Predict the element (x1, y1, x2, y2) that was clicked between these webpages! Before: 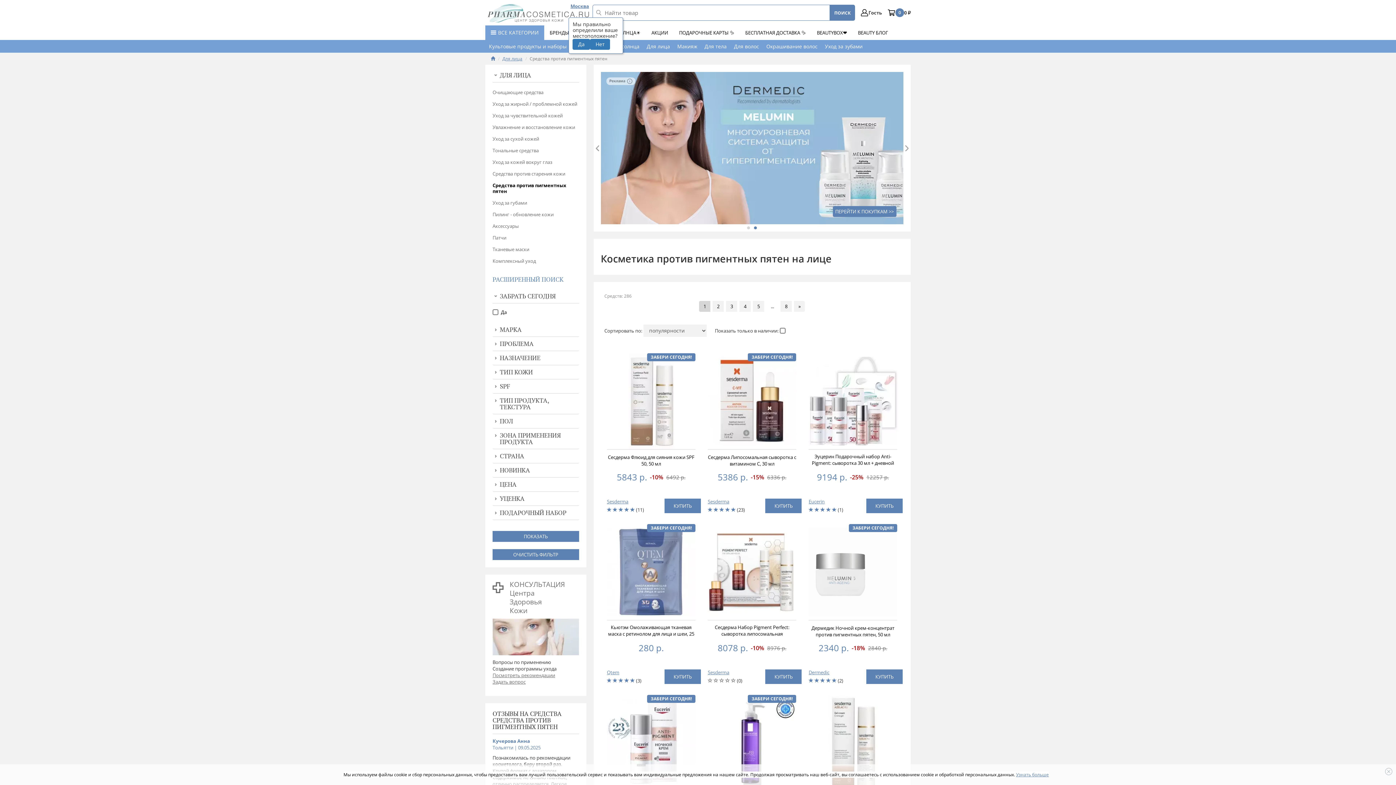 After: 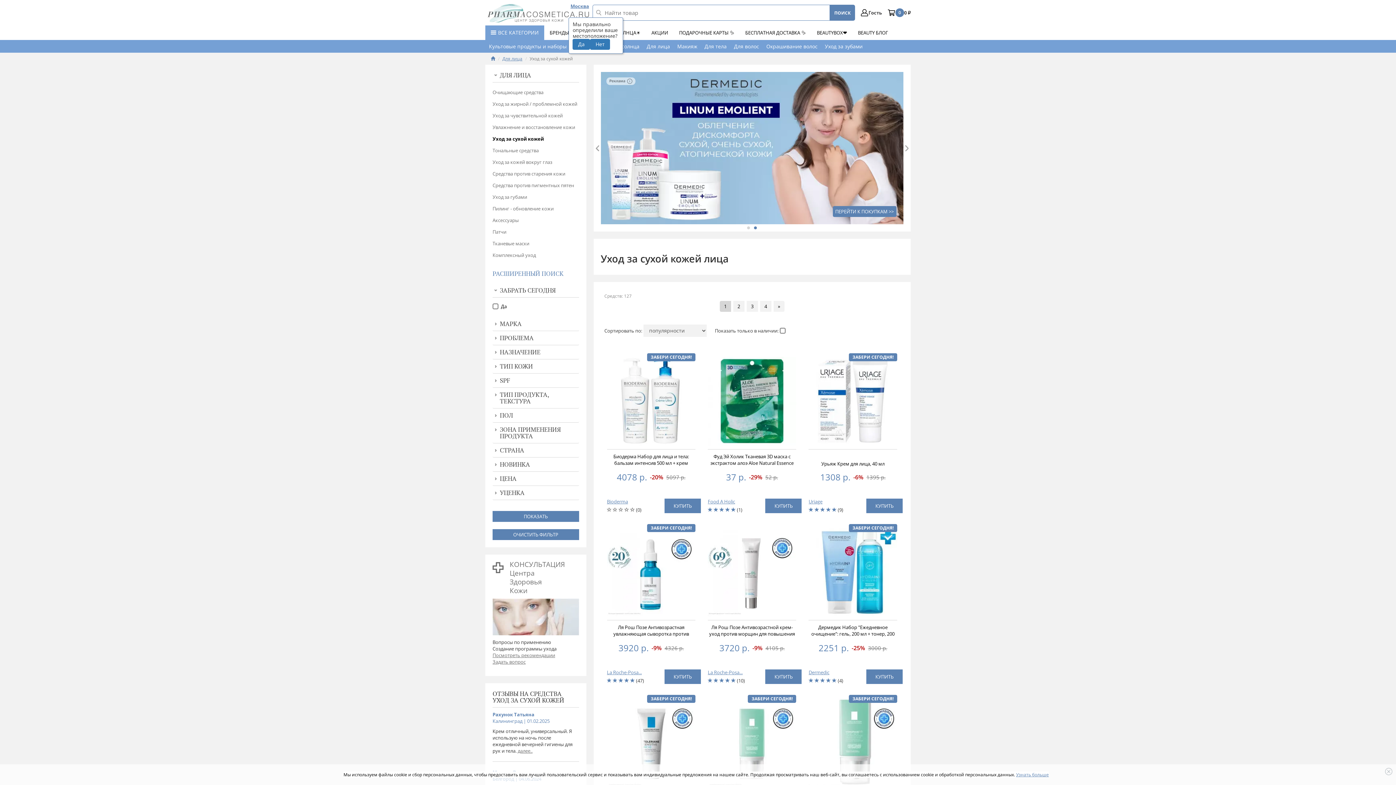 Action: bbox: (492, 135, 539, 142) label: Уход за сухой кожей